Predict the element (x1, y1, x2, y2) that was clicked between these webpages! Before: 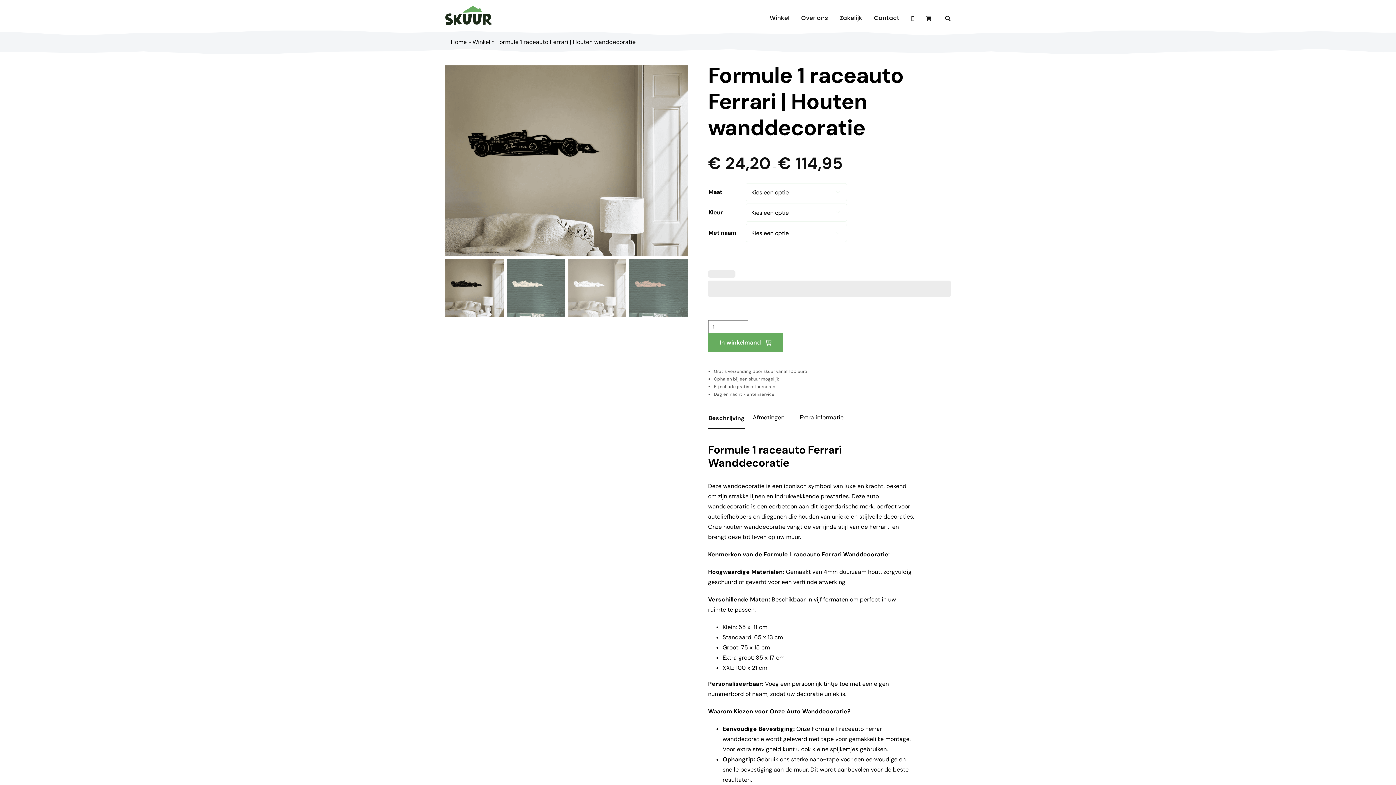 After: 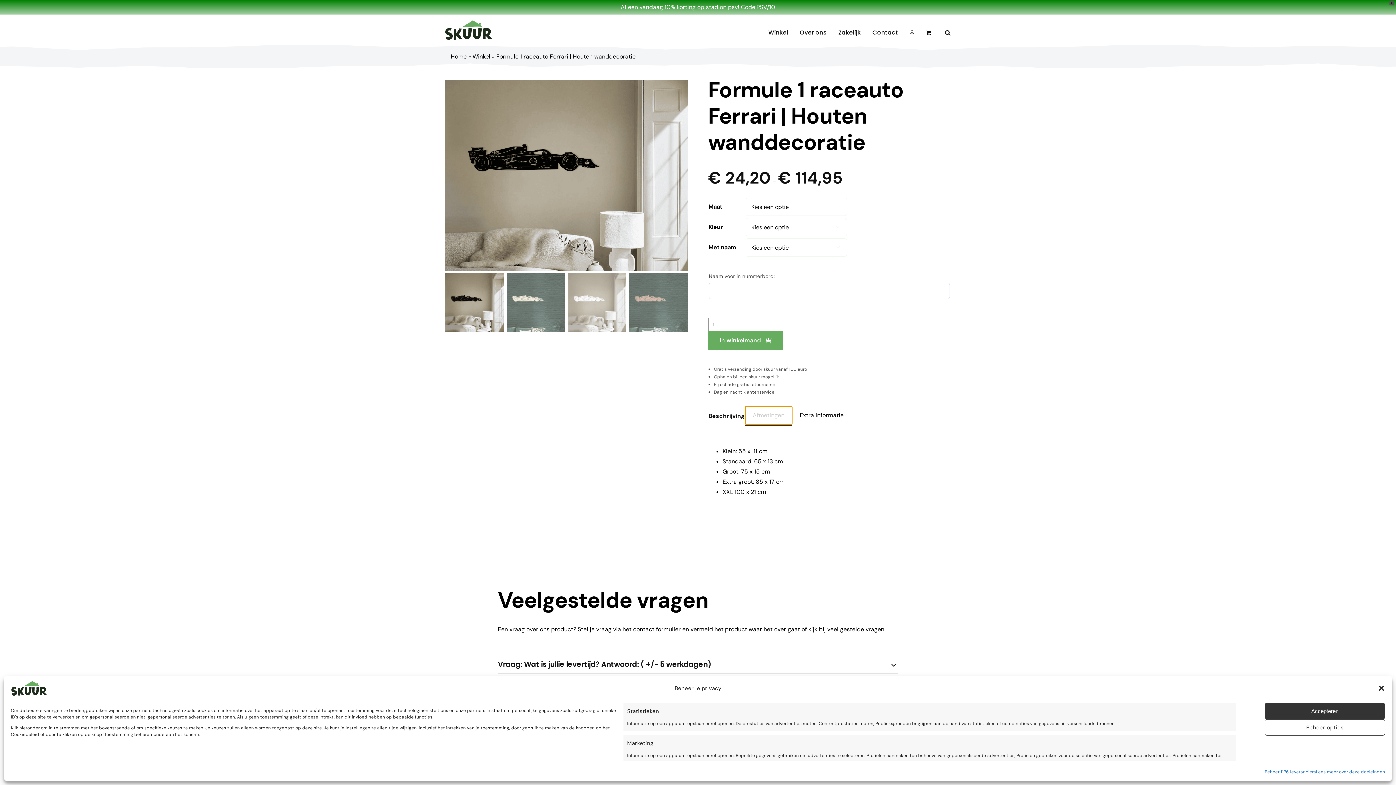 Action: bbox: (745, 408, 792, 426) label: Afmetingen